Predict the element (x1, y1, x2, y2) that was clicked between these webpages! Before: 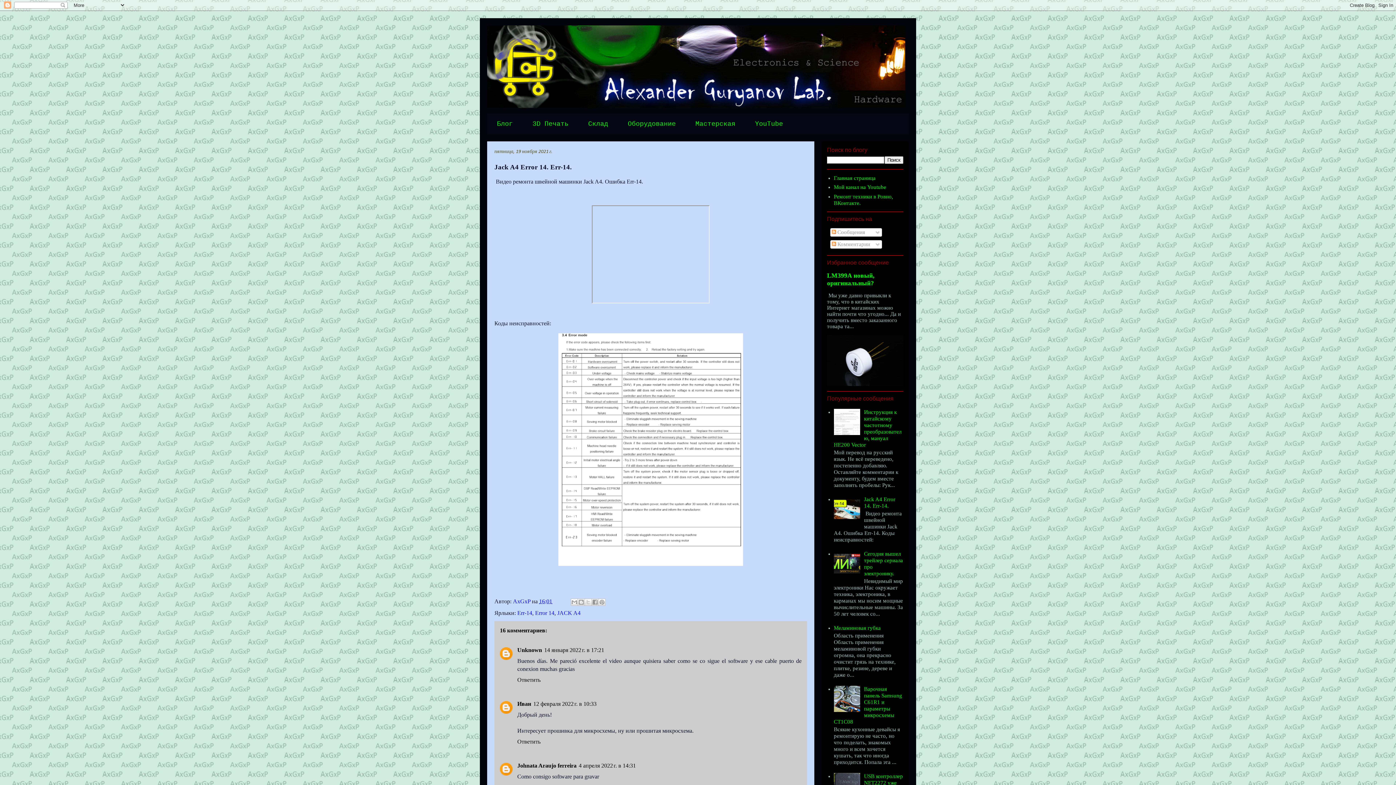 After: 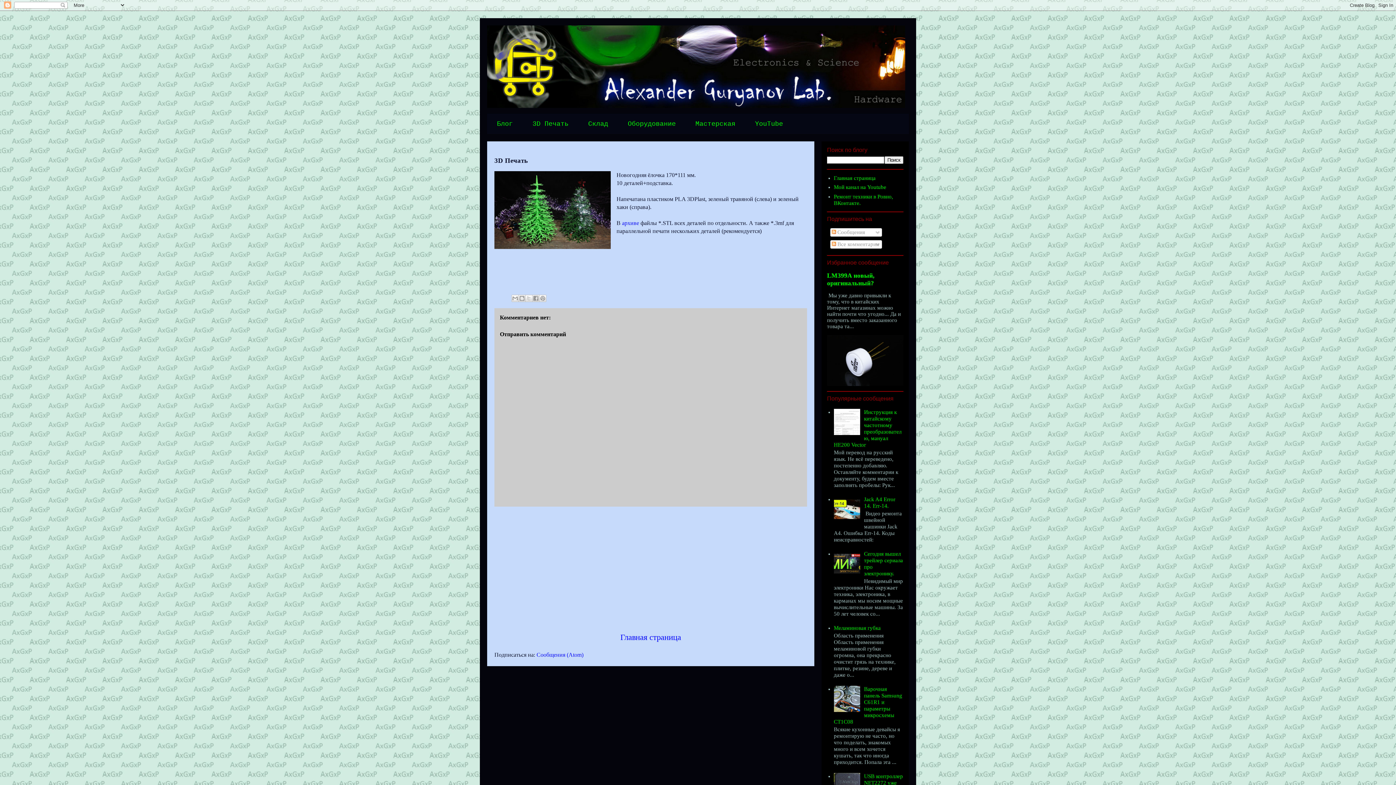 Action: label: 3D Печать bbox: (522, 113, 578, 134)